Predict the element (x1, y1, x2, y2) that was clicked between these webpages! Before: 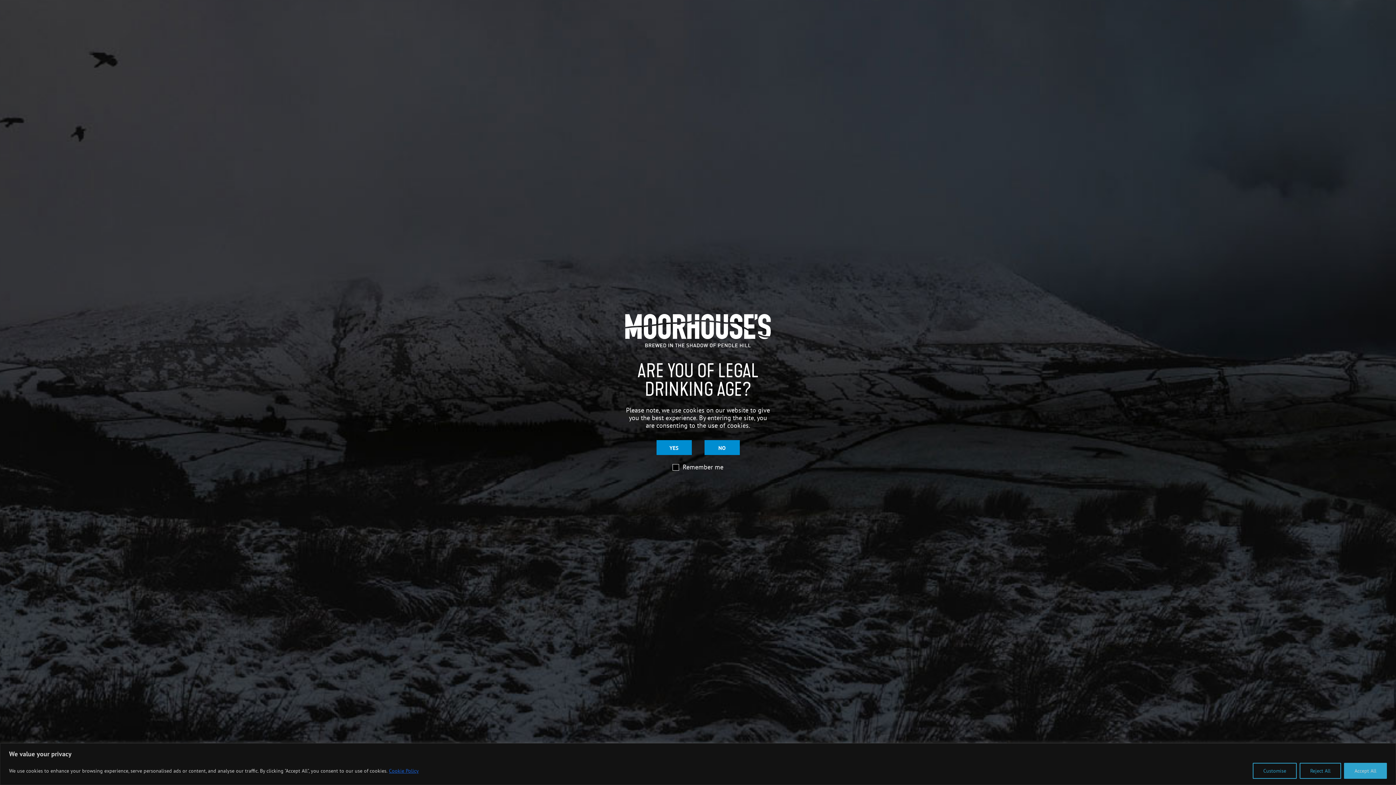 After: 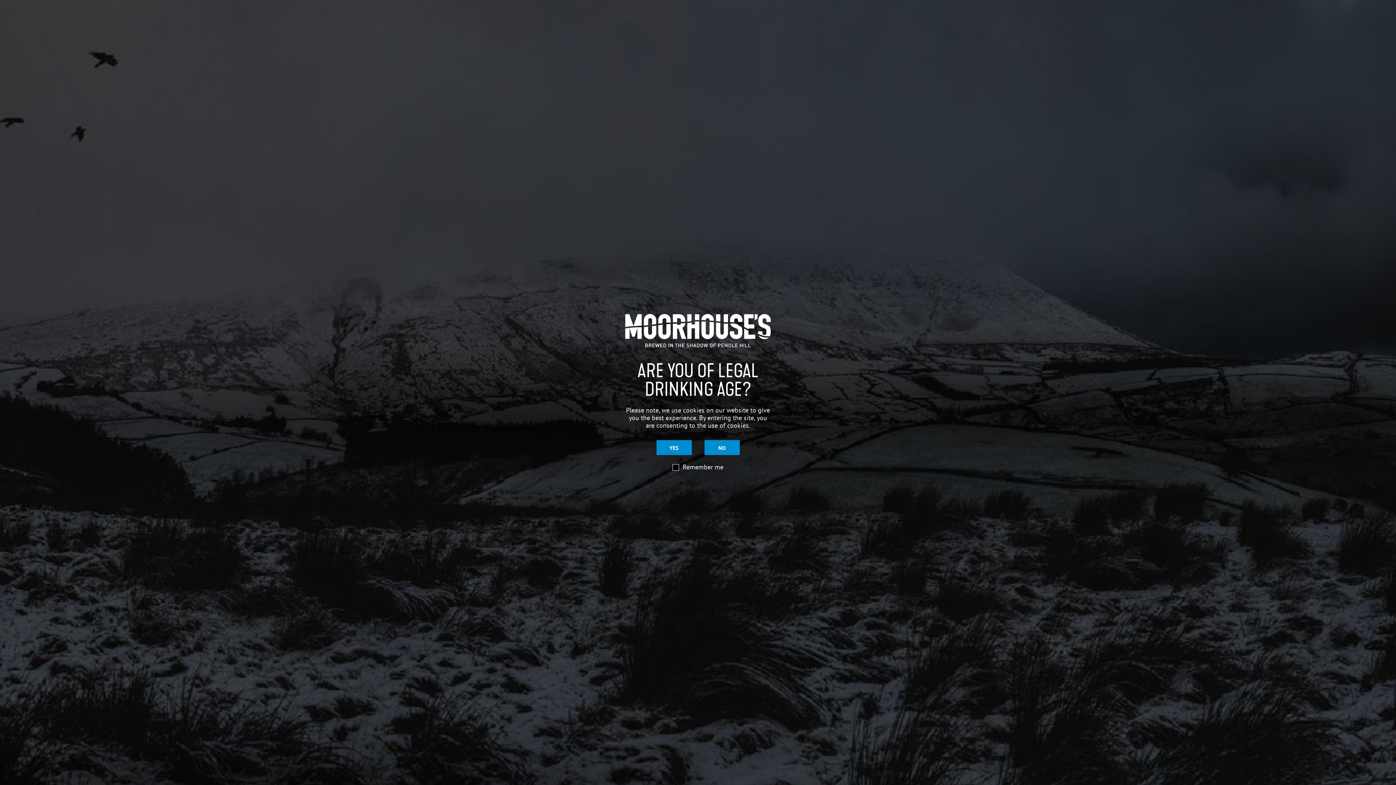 Action: label: Reject All bbox: (1300, 763, 1341, 779)